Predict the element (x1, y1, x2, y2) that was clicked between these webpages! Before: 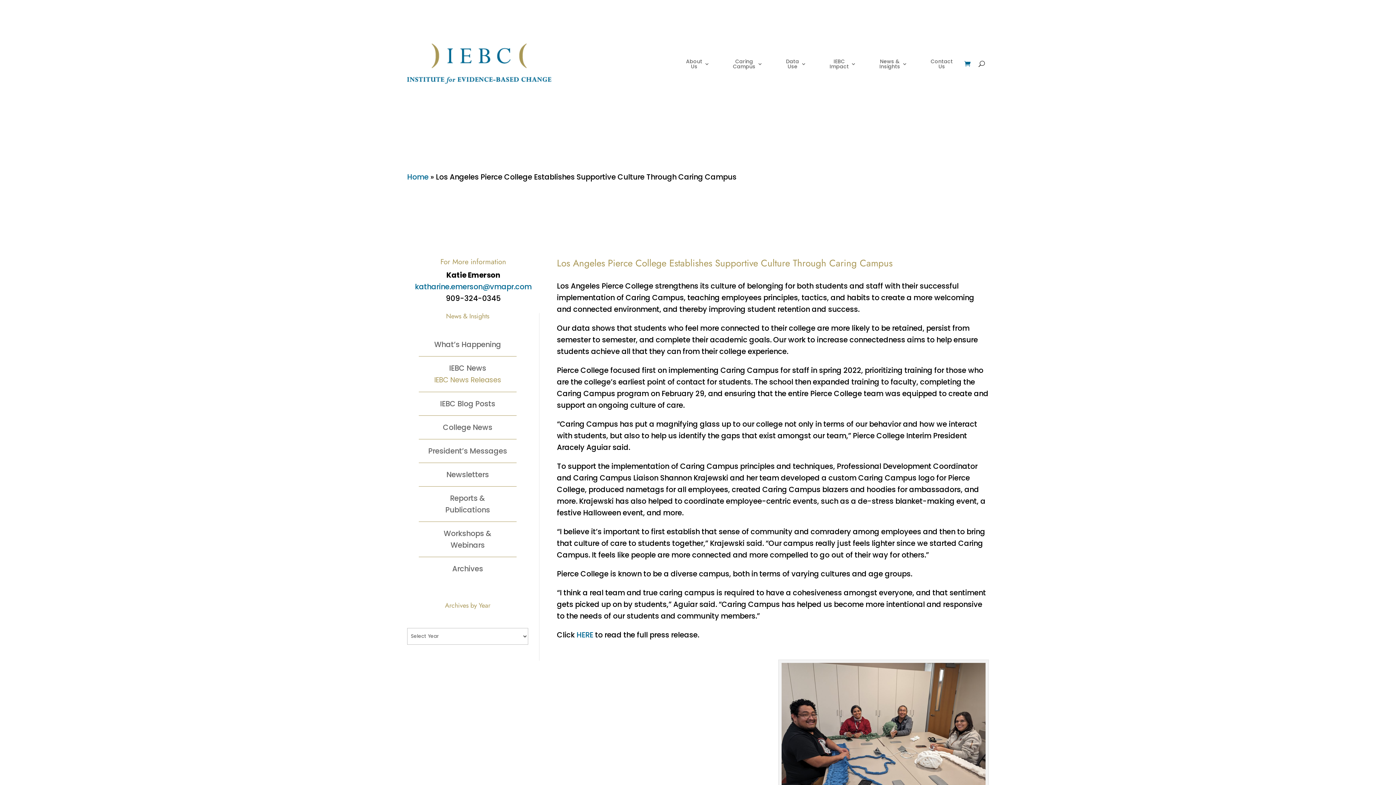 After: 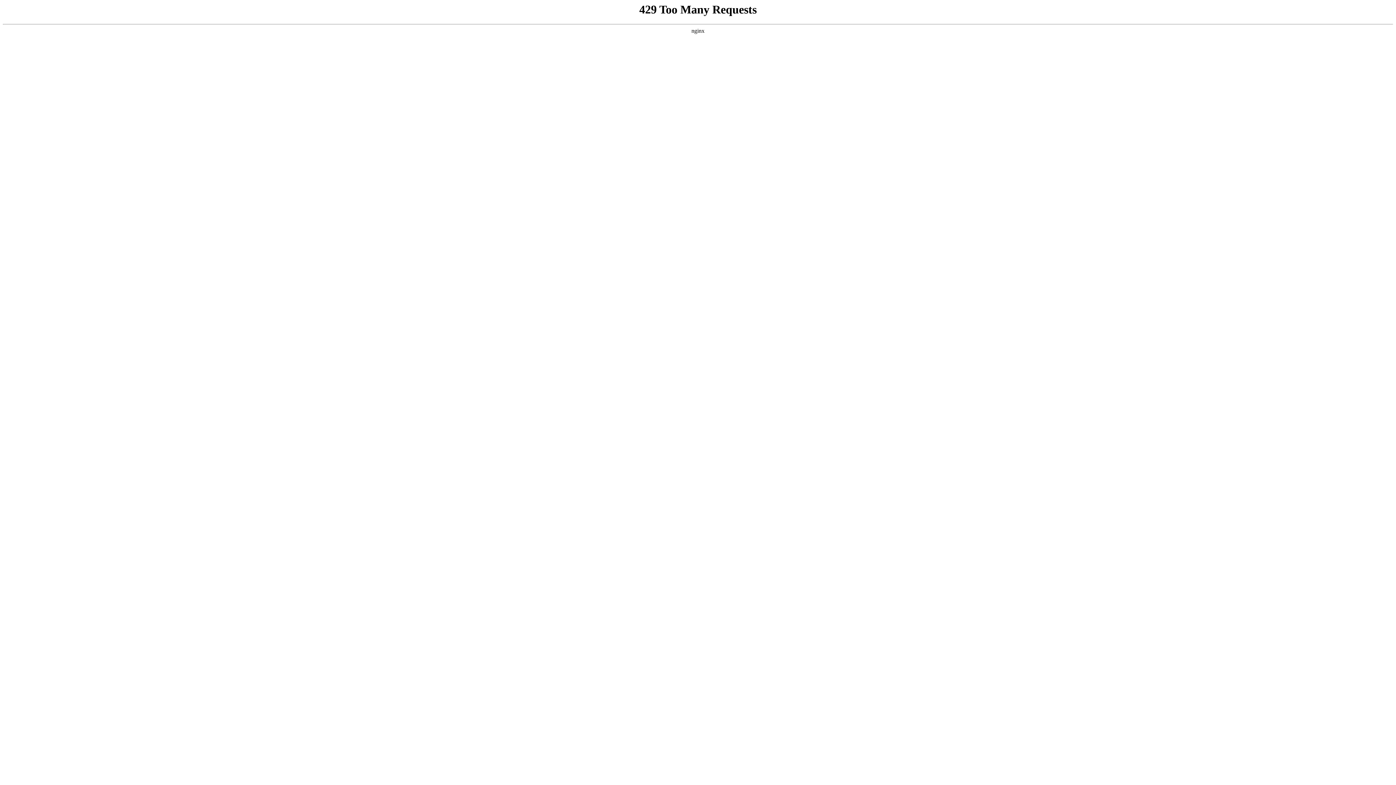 Action: bbox: (440, 398, 495, 409) label: IEBC Blog Posts